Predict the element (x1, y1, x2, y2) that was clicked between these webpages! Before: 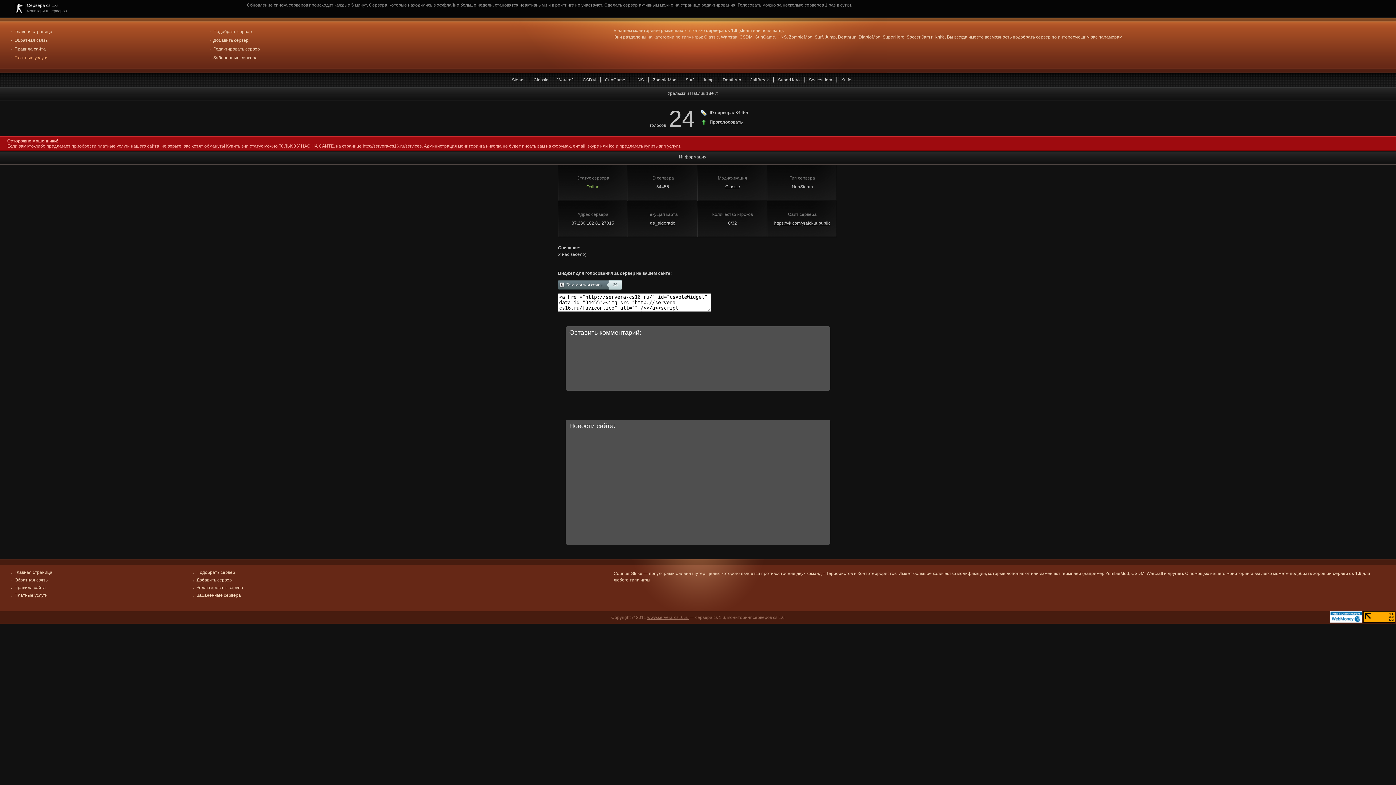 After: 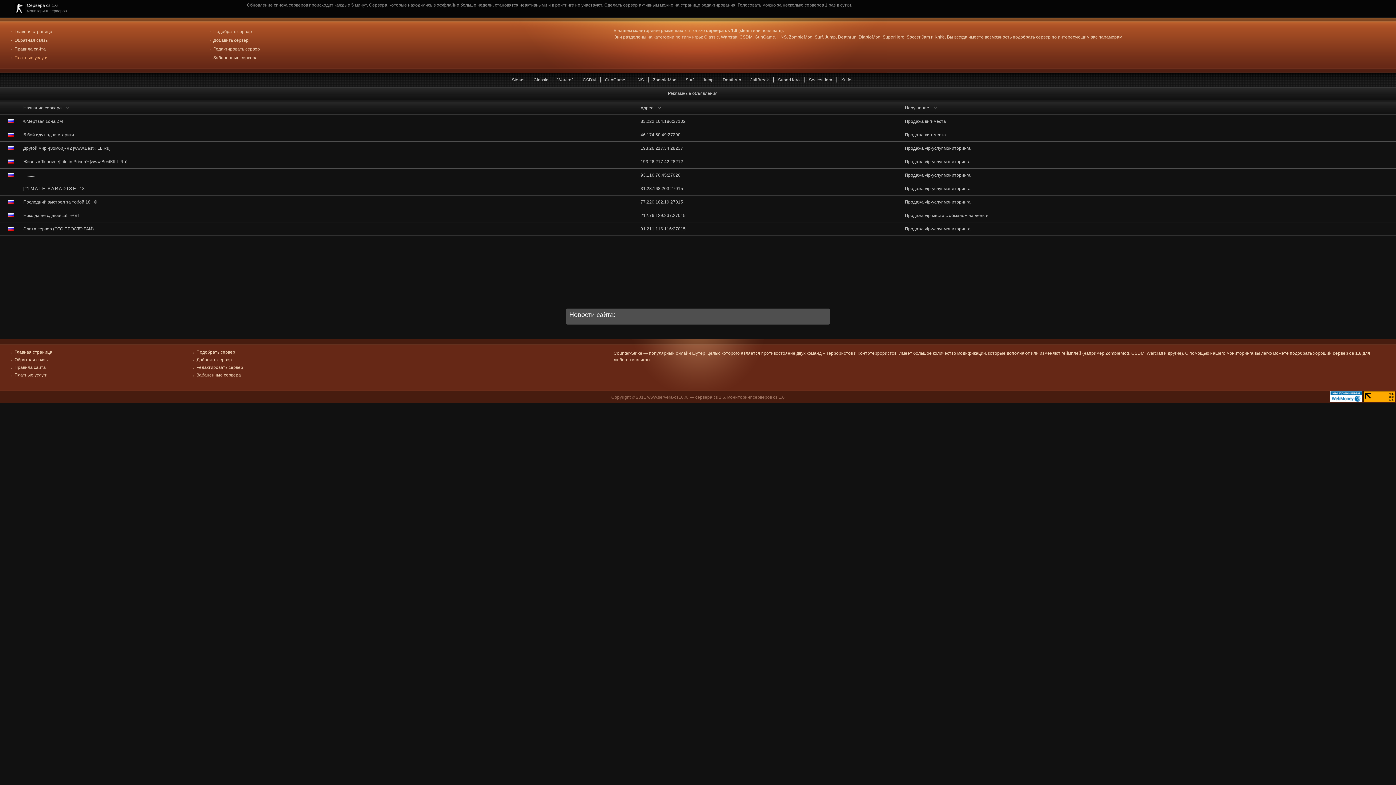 Action: bbox: (213, 55, 257, 60) label: Забаненные сервера